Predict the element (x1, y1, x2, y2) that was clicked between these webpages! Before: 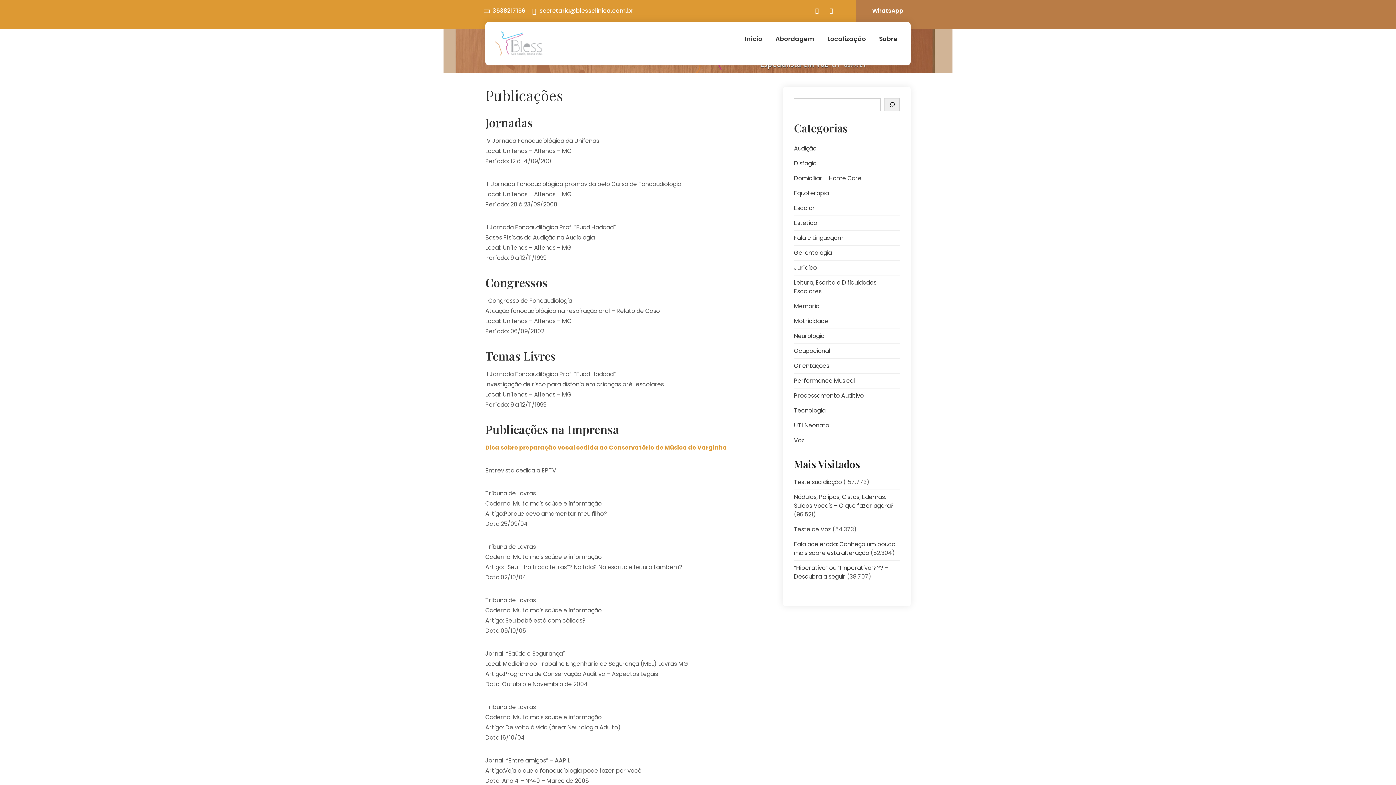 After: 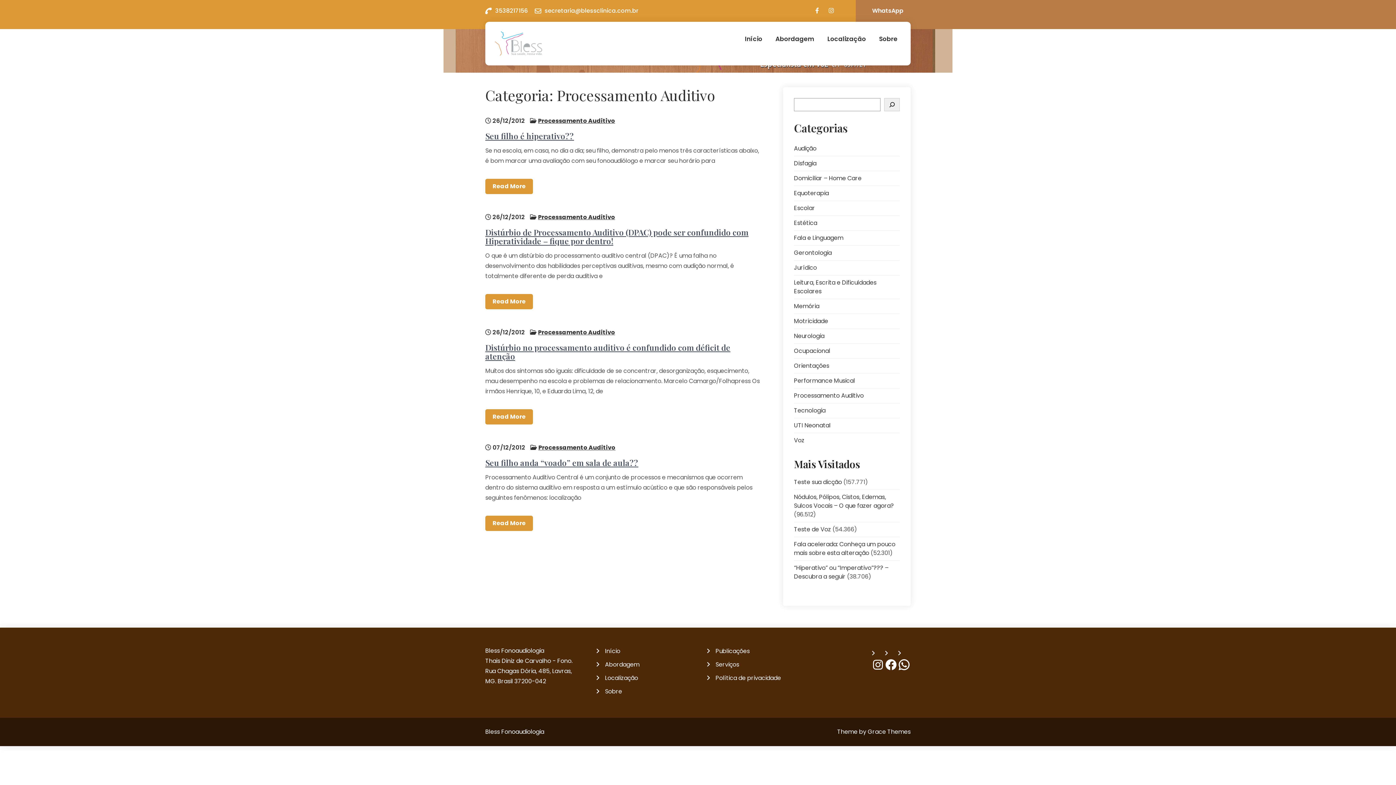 Action: label: Processamento Auditivo bbox: (794, 391, 864, 400)